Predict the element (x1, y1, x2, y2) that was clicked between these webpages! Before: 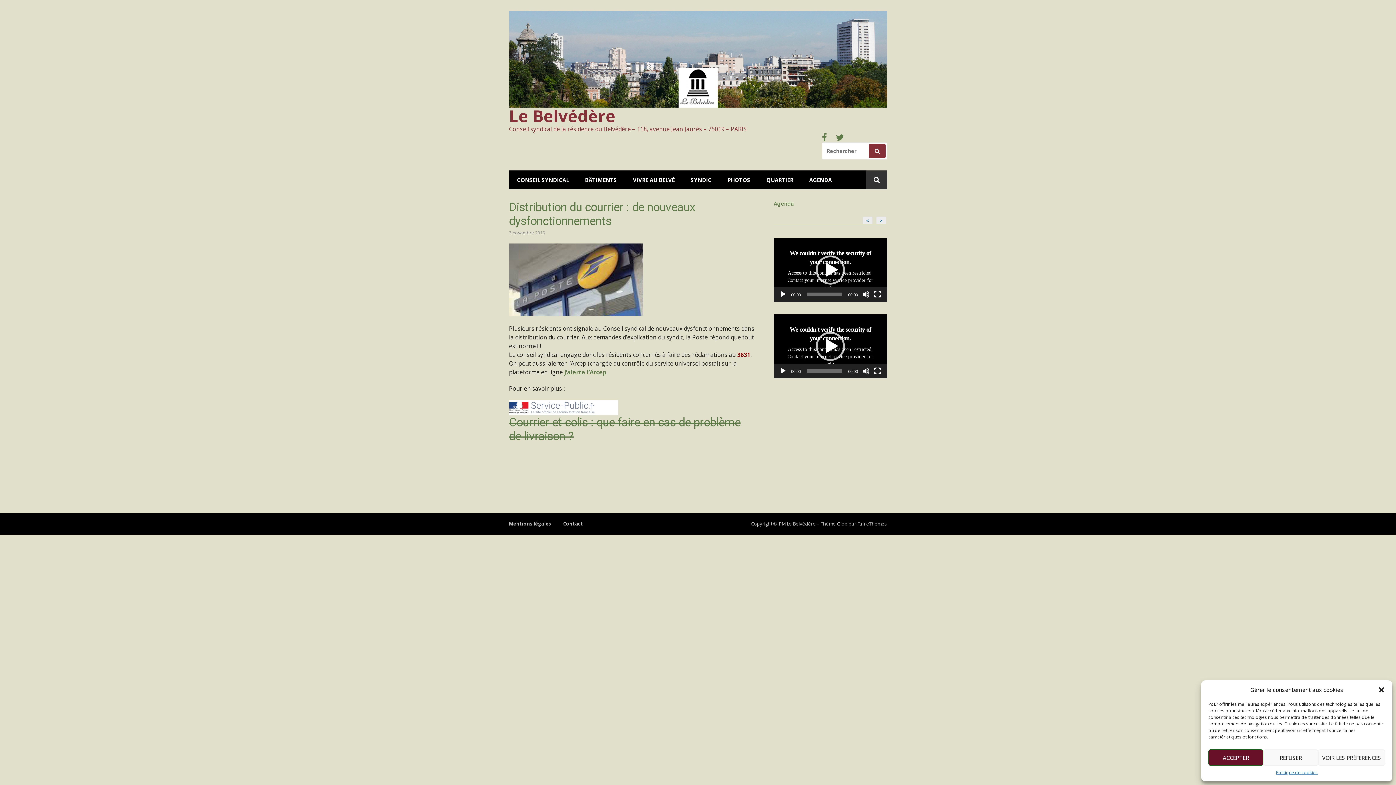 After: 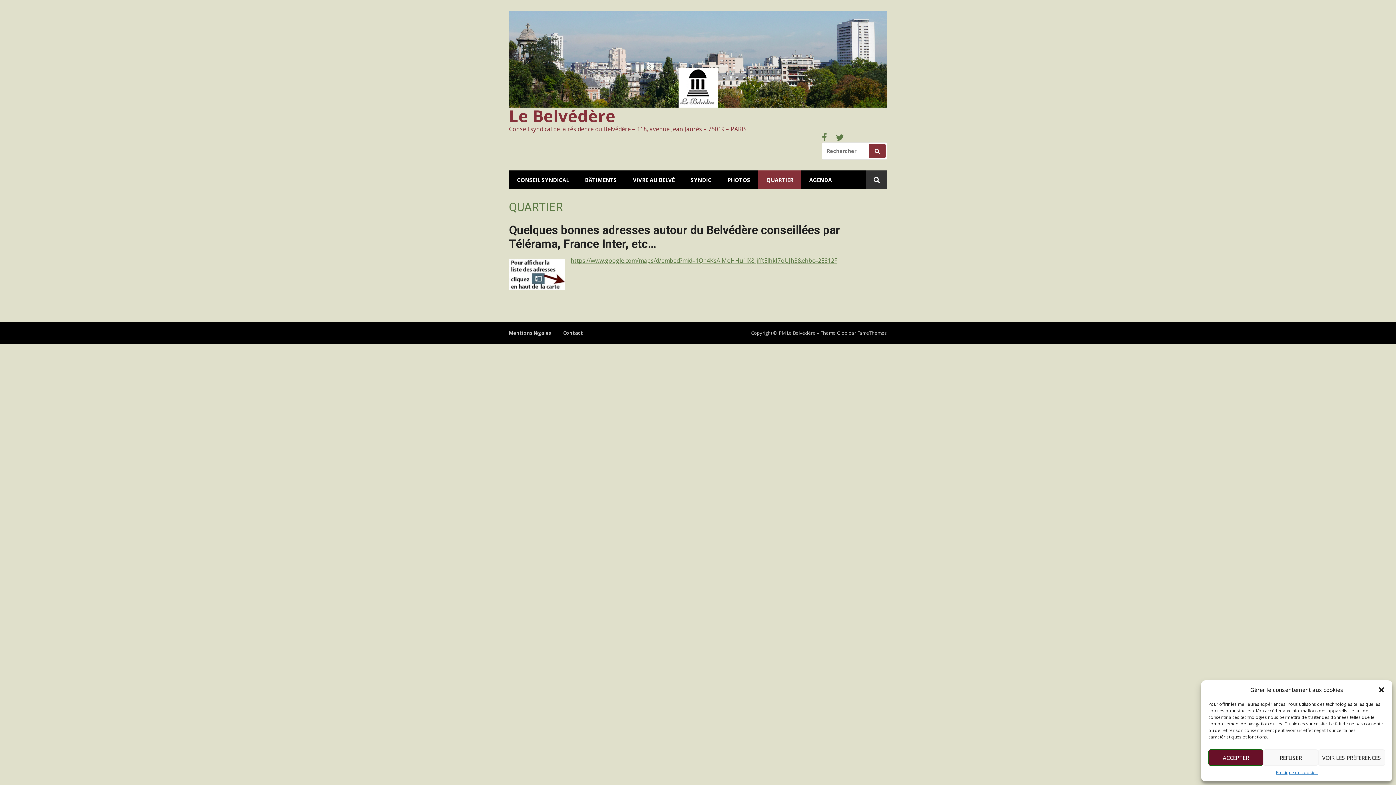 Action: bbox: (758, 170, 801, 189) label: QUARTIER